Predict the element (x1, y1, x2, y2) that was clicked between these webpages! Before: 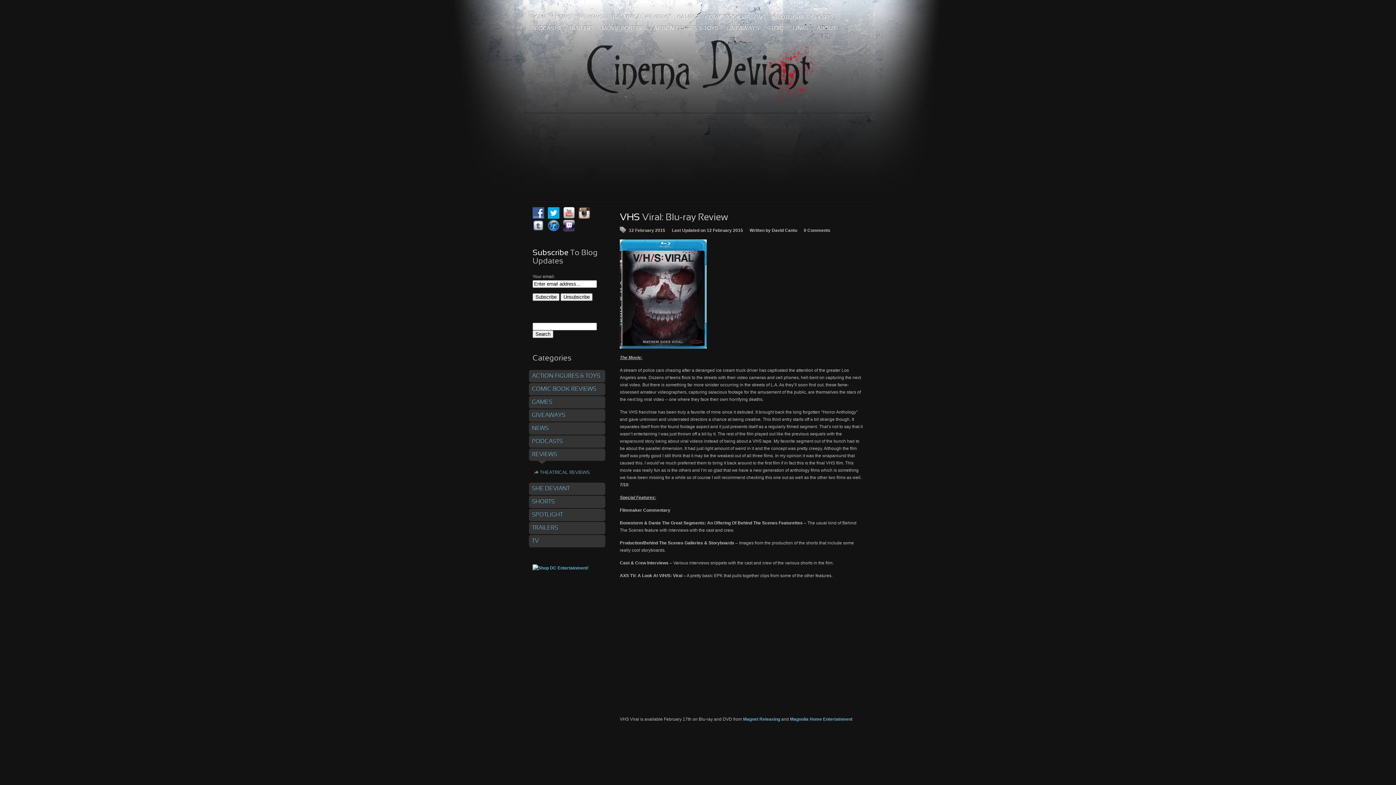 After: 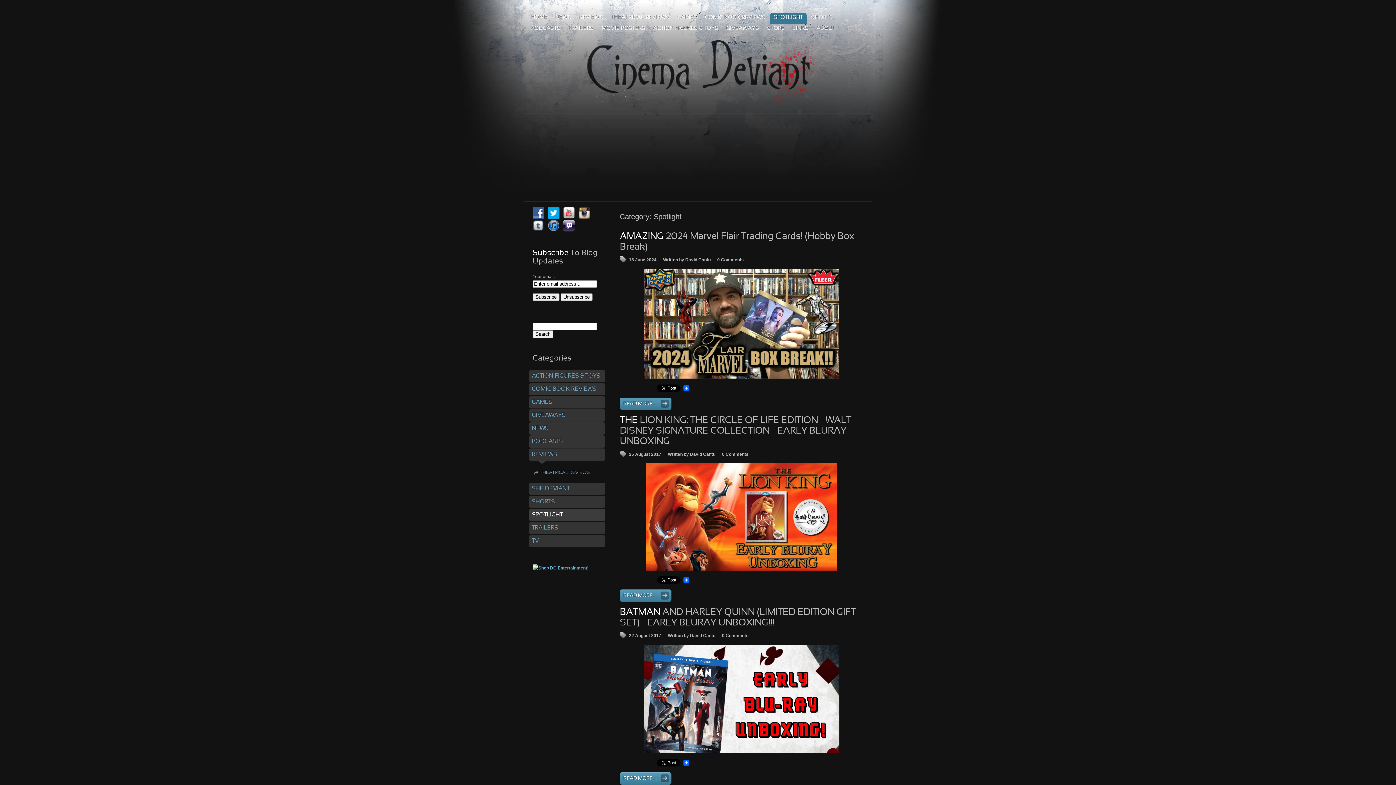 Action: bbox: (770, 12, 806, 34) label: SPOTLIGHT